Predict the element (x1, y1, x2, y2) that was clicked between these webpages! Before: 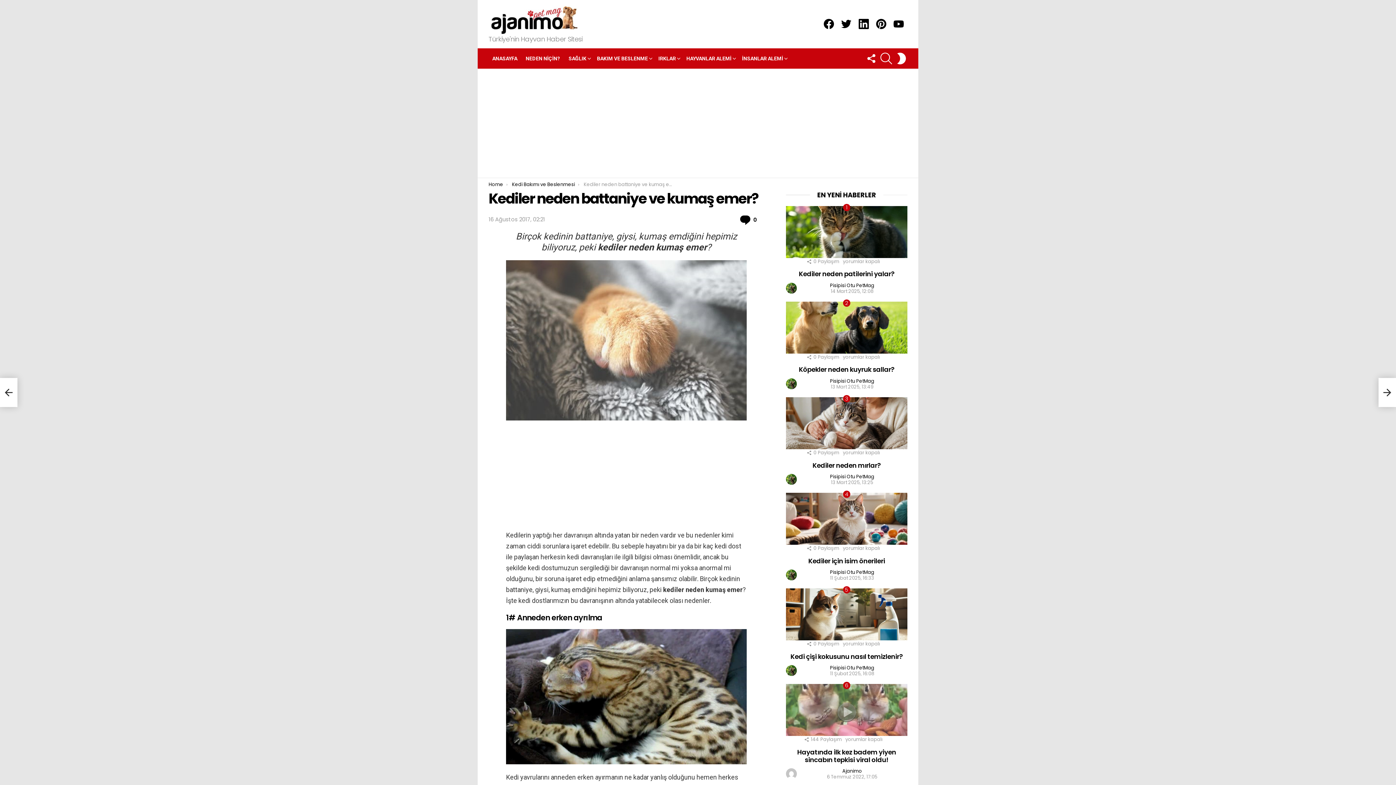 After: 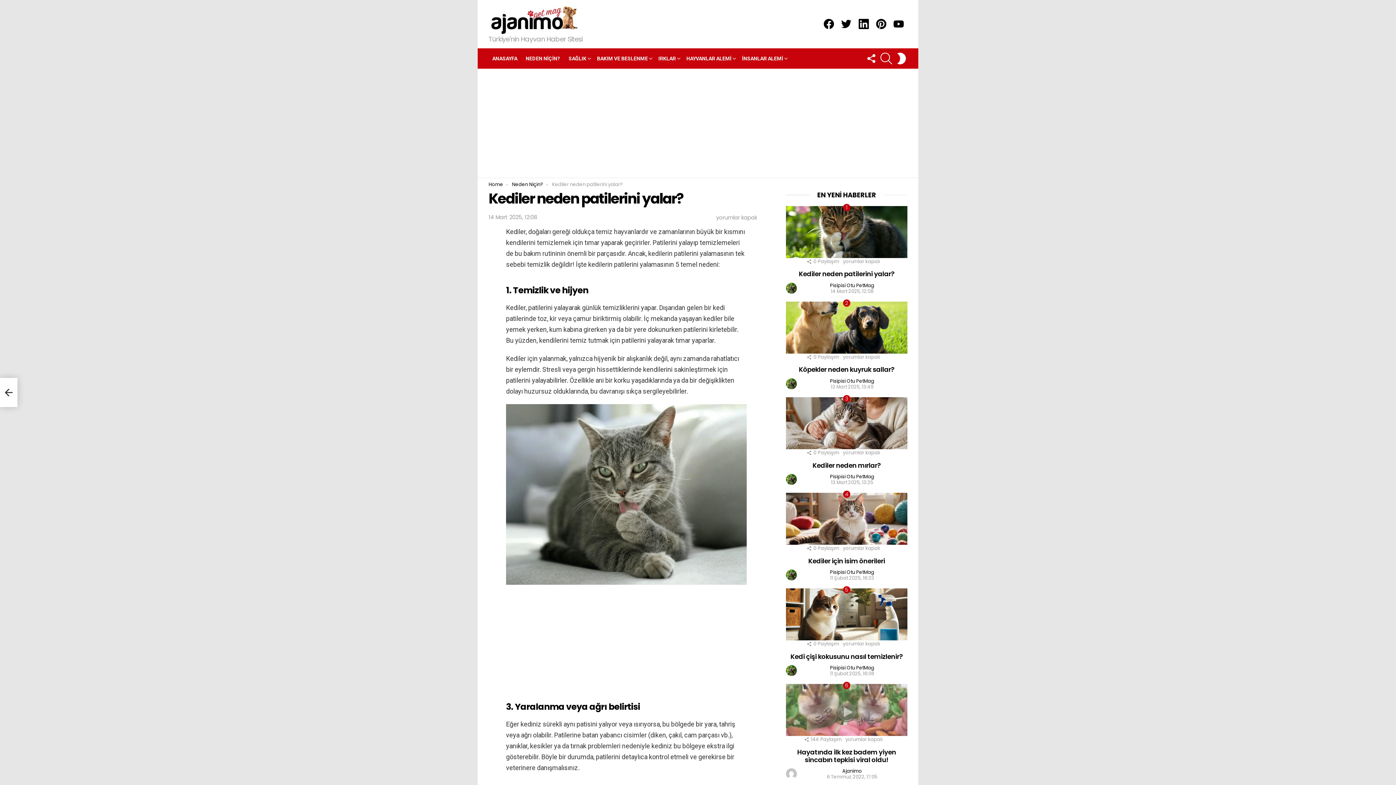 Action: bbox: (786, 206, 907, 258)